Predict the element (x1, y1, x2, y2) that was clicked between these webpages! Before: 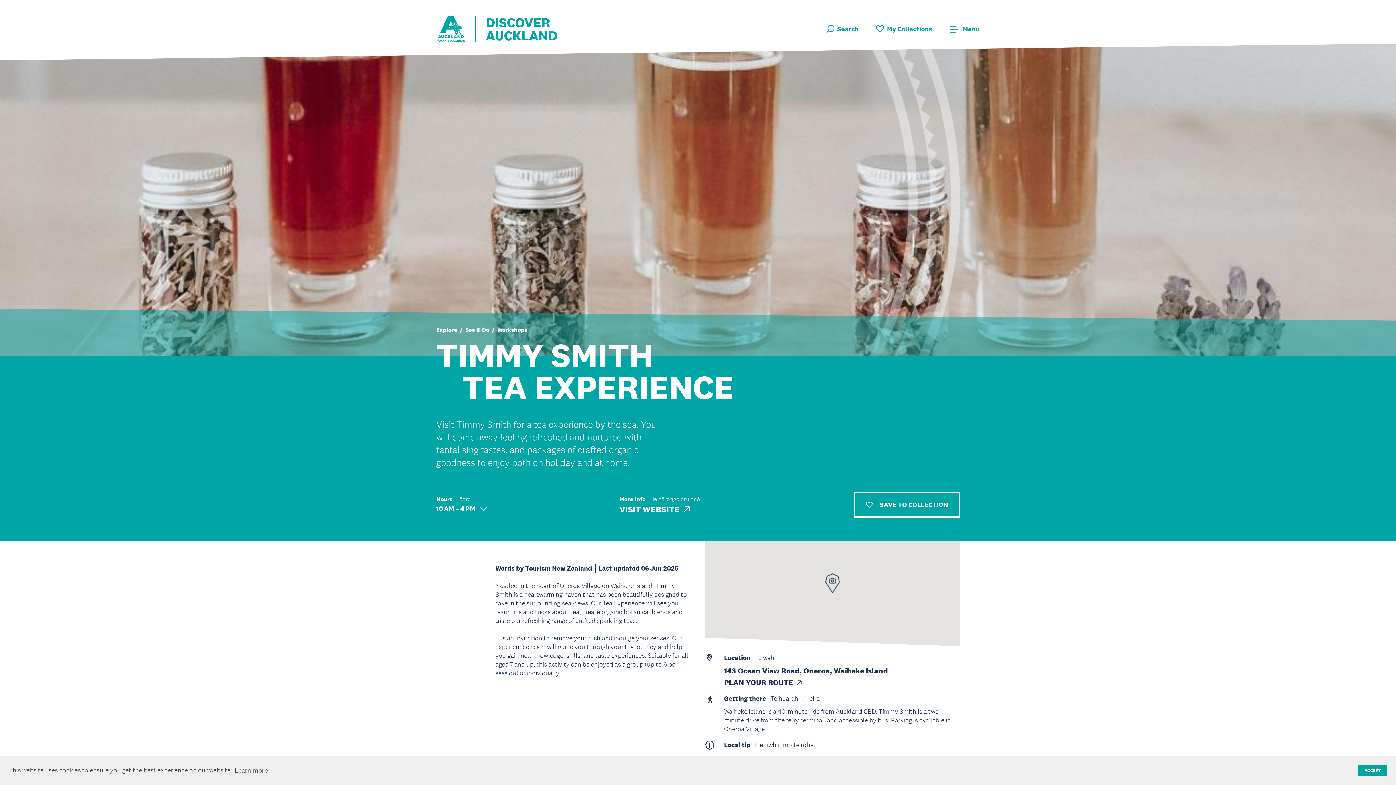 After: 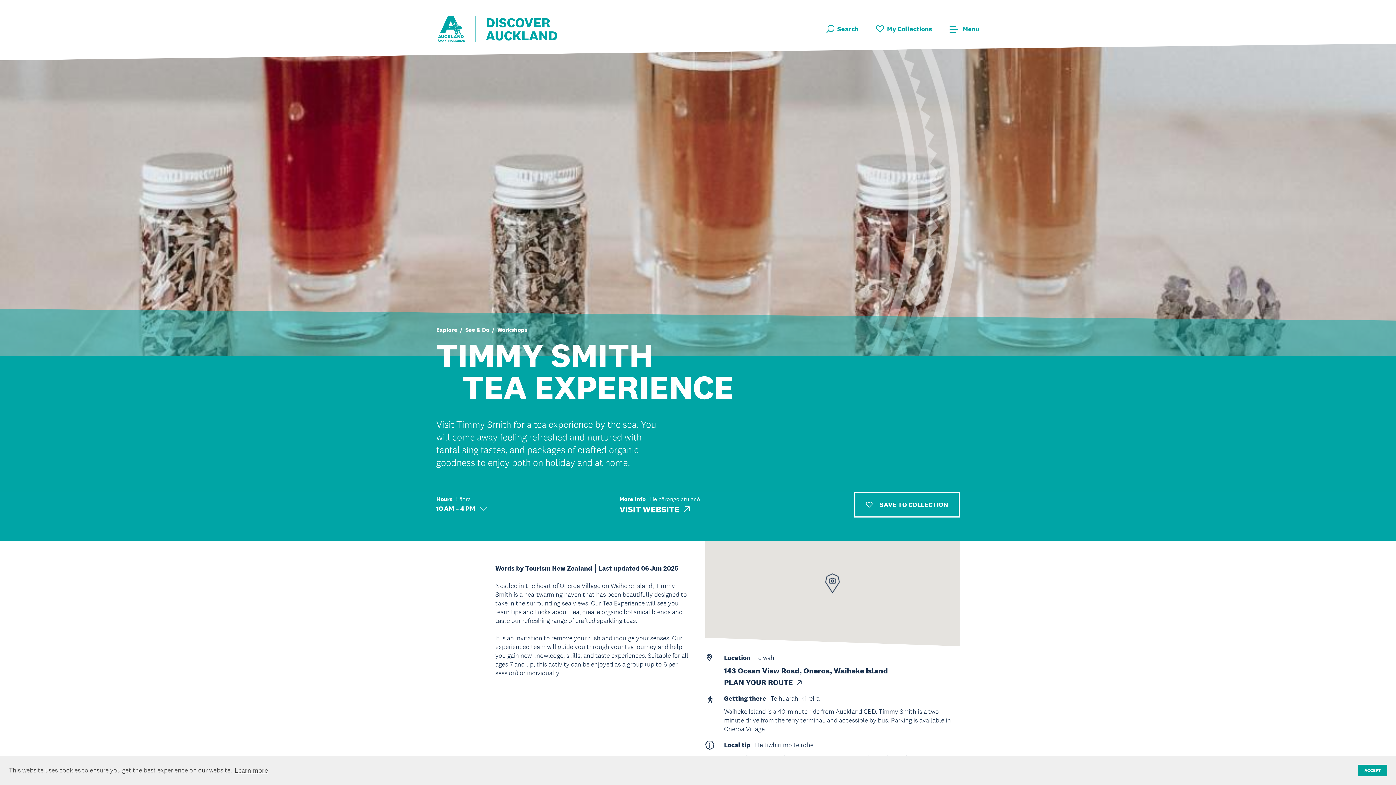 Action: bbox: (724, 678, 888, 687) label: PLAN YOUR ROUTE